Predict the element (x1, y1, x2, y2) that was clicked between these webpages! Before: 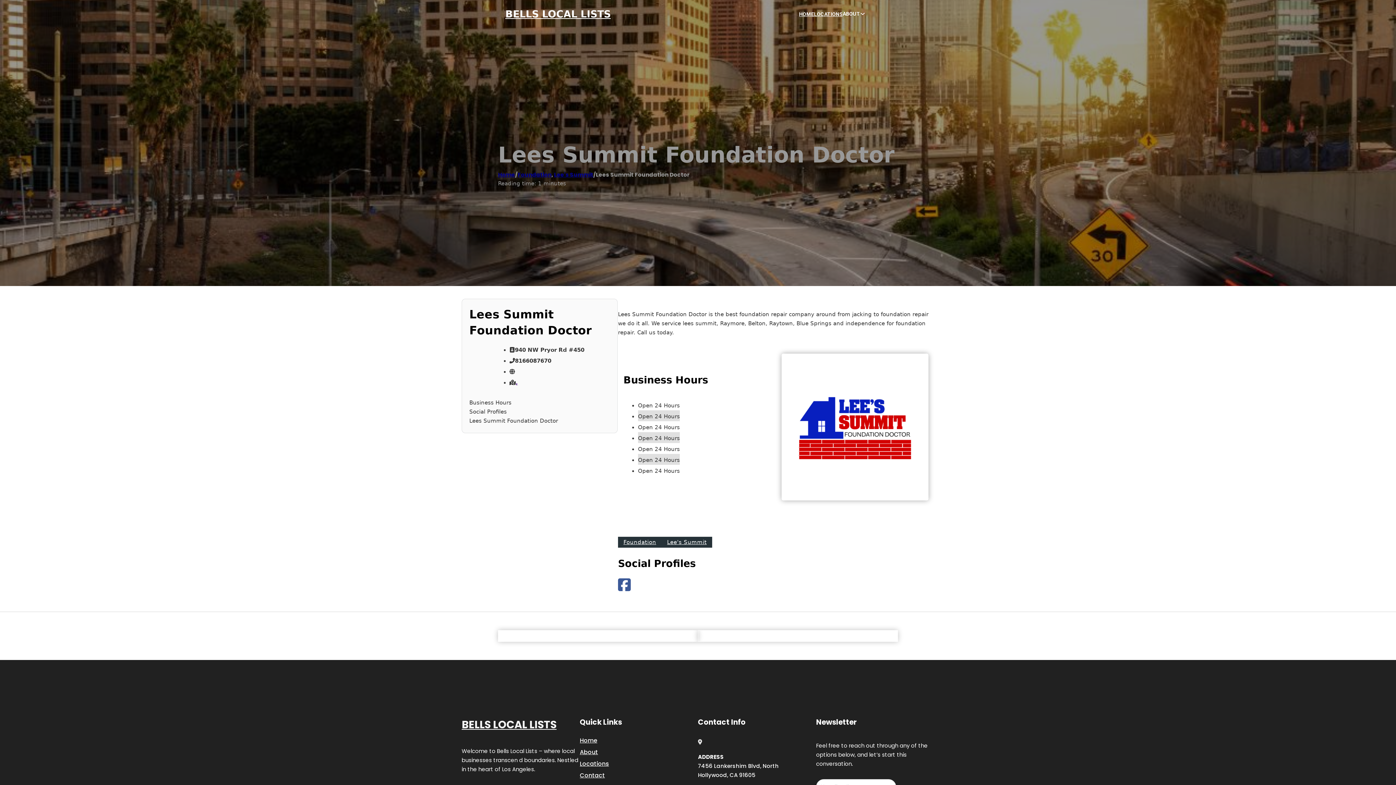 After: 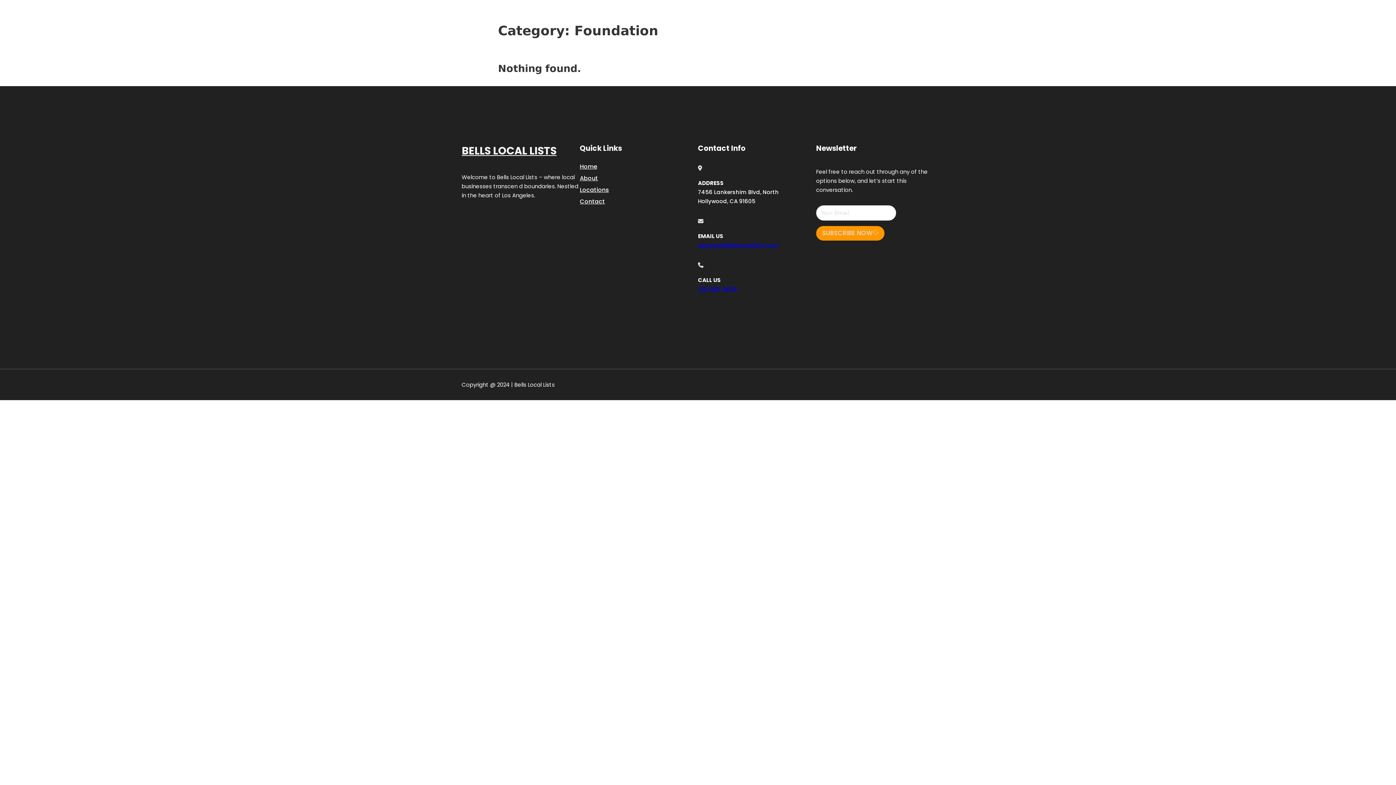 Action: bbox: (618, 537, 661, 548) label: Foundation